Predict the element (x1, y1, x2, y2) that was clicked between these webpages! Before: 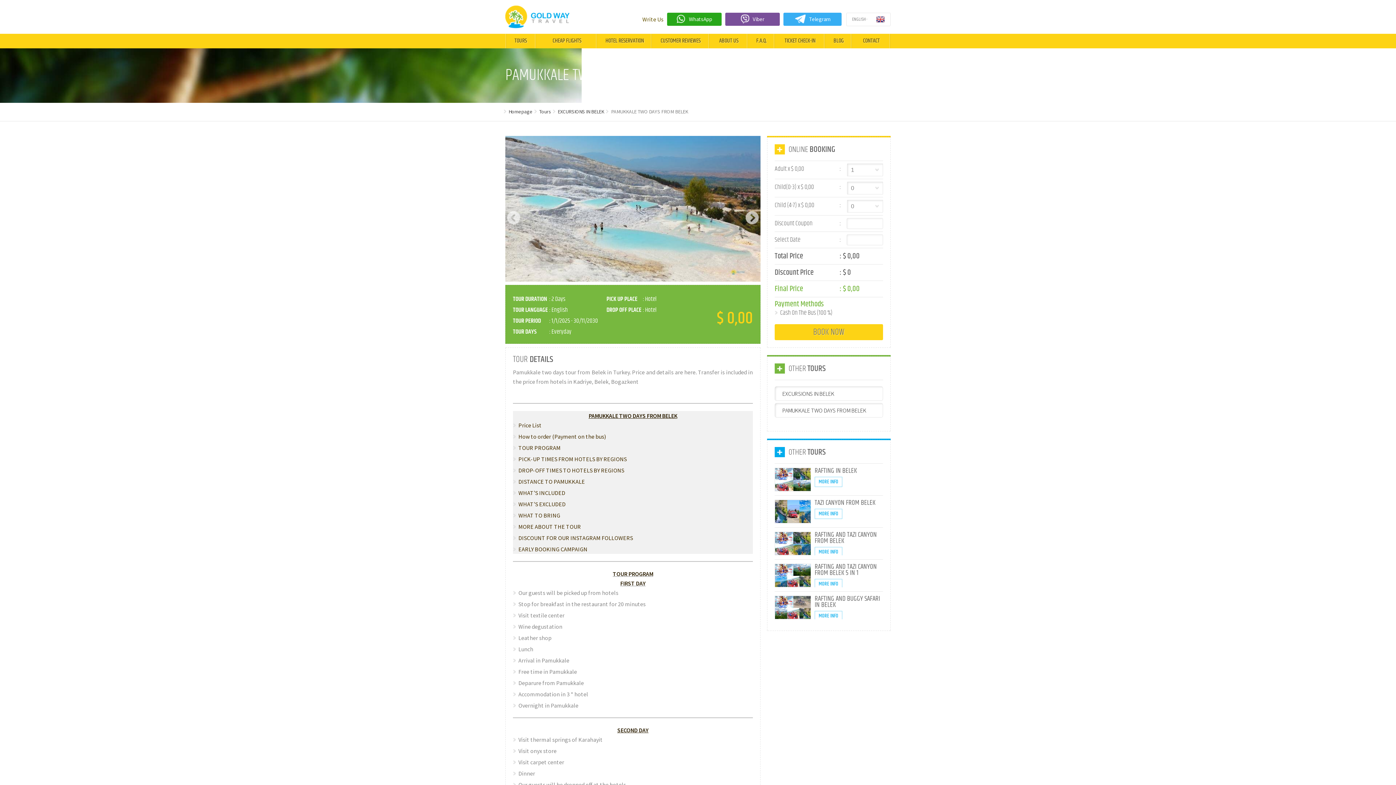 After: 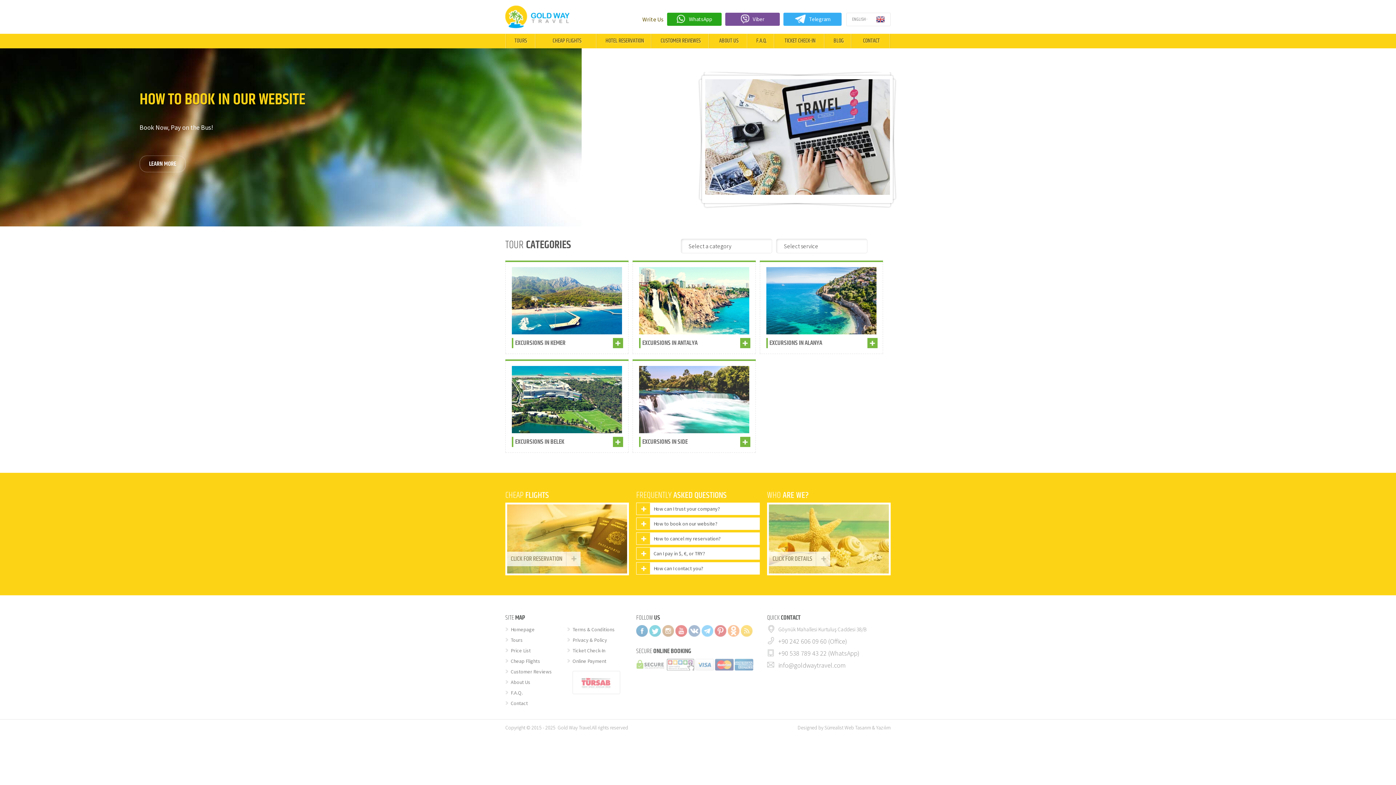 Action: bbox: (539, 107, 553, 116) label: Tours